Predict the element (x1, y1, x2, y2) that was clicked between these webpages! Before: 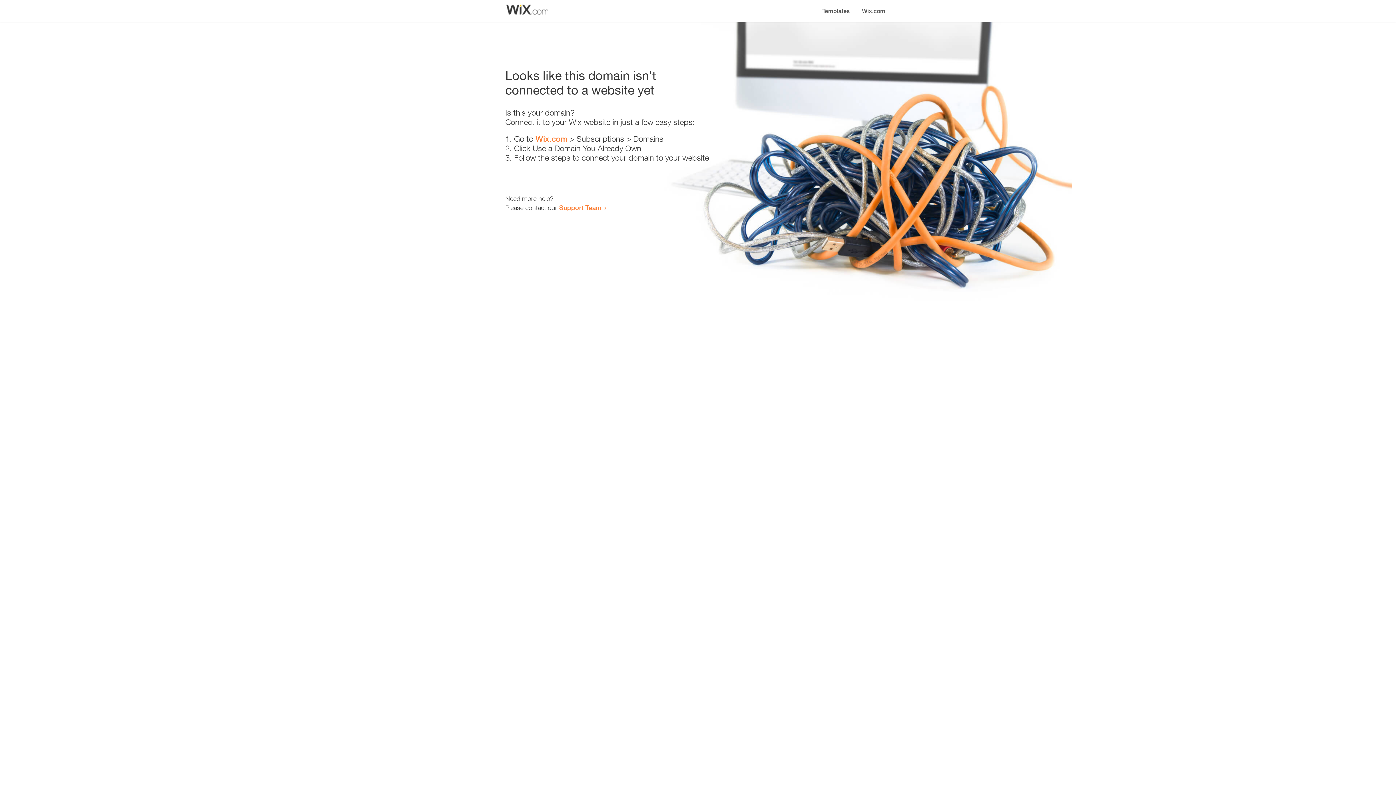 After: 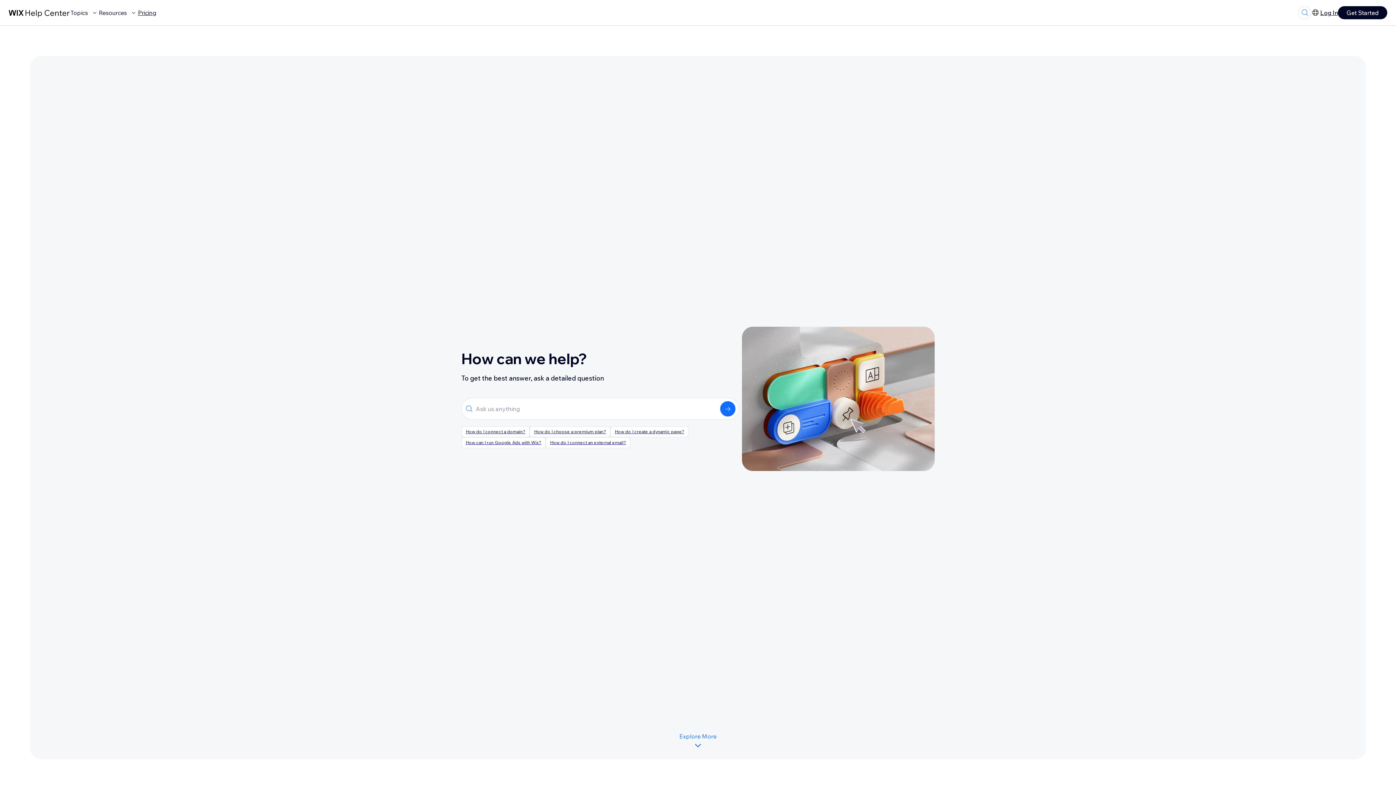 Action: bbox: (559, 203, 601, 211) label: Support Team